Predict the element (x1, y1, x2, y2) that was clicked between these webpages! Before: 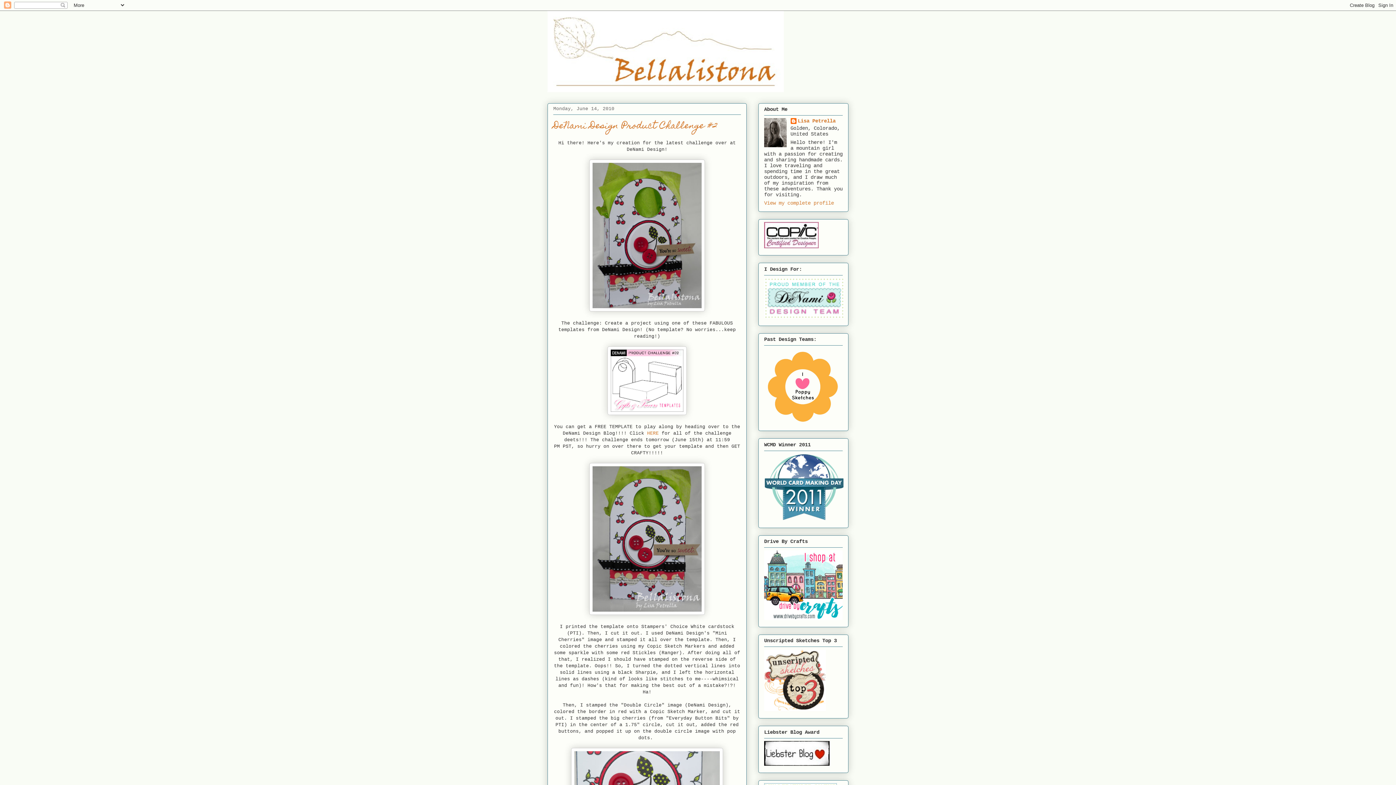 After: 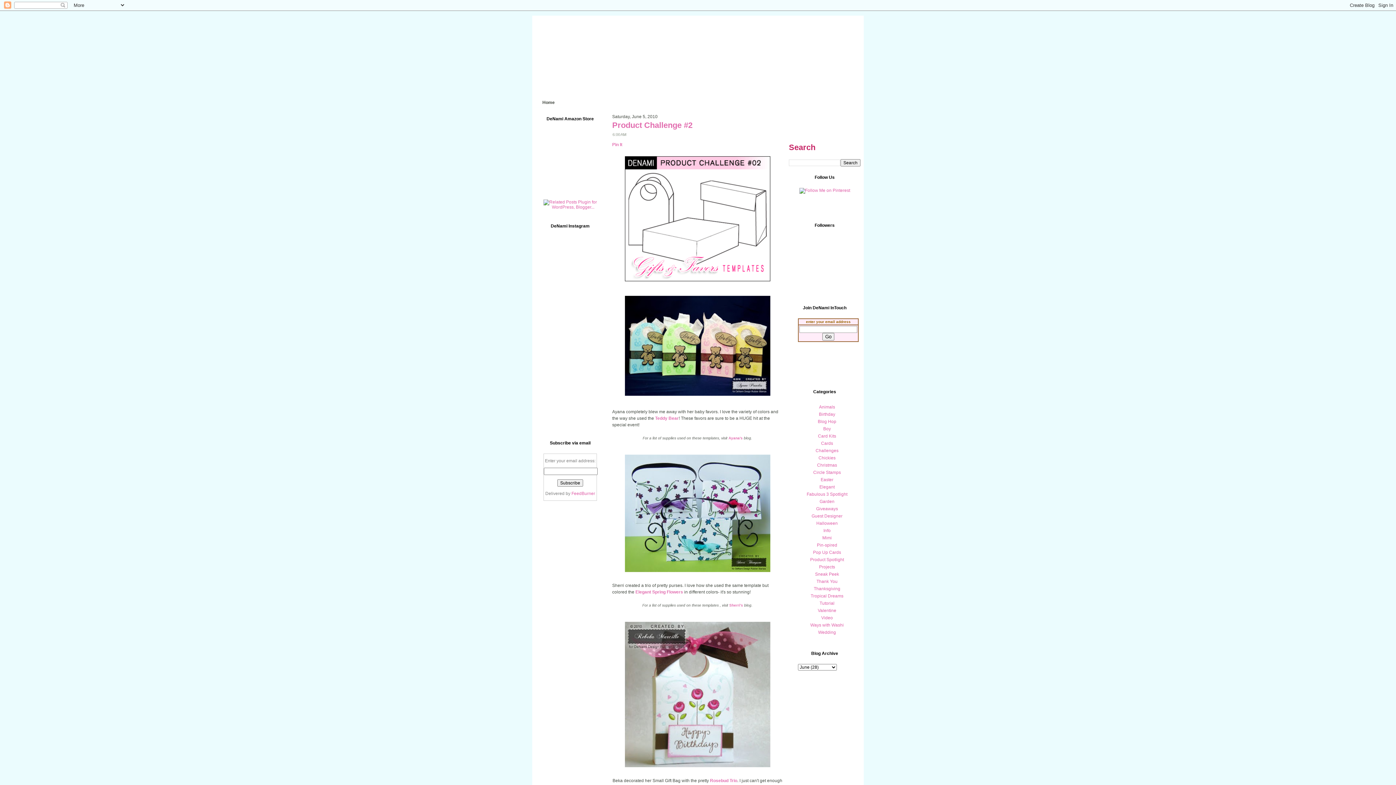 Action: bbox: (647, 430, 658, 436) label: HERE